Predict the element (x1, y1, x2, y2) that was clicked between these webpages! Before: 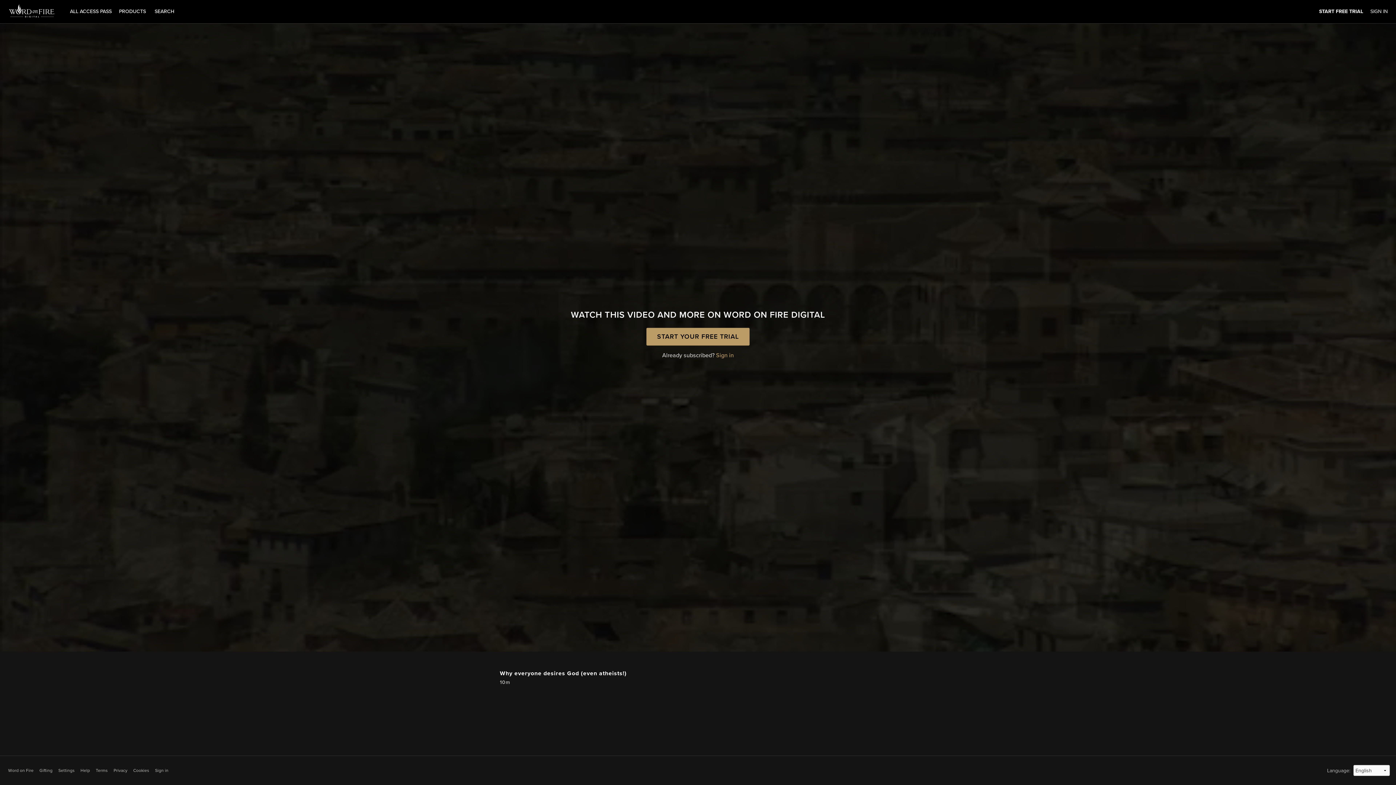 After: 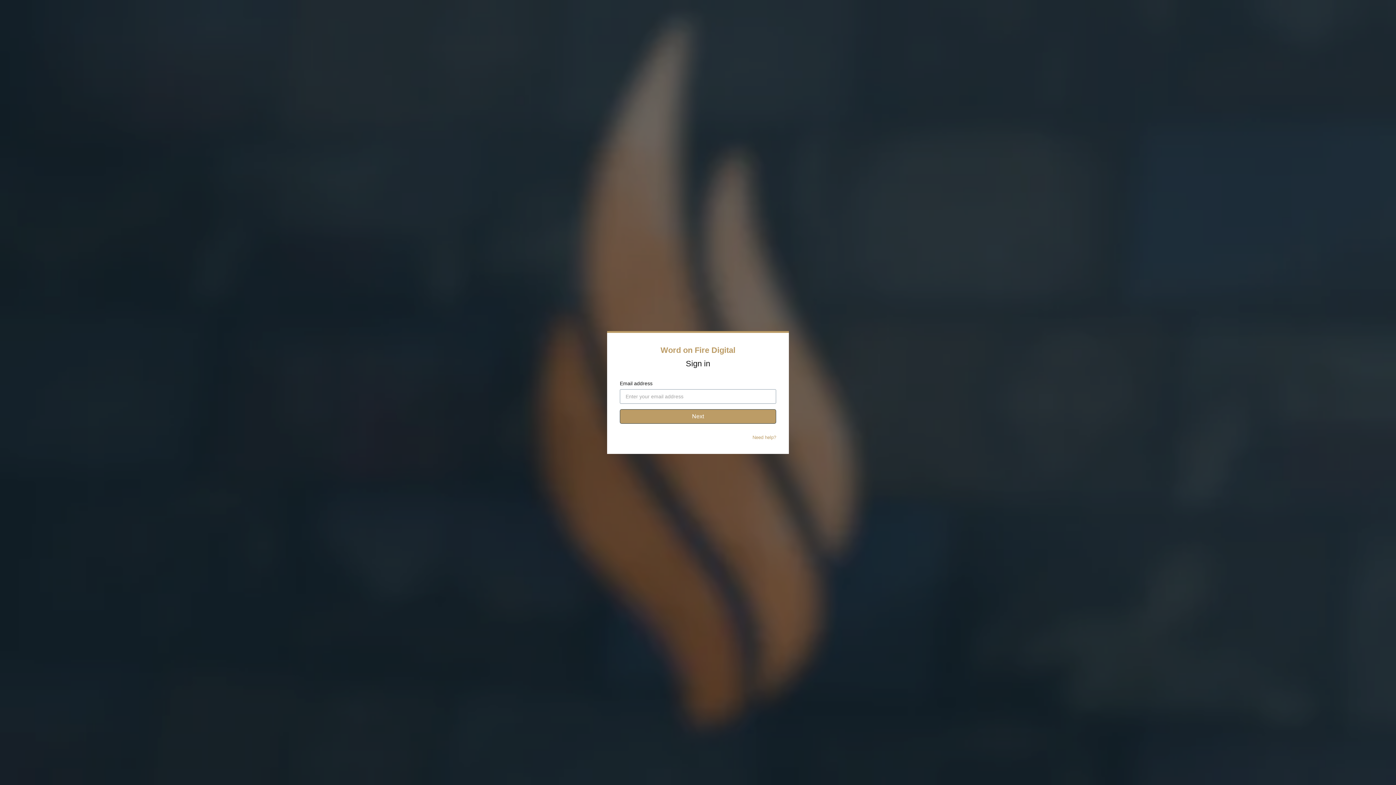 Action: label: SIGN IN bbox: (1370, 8, 1388, 14)